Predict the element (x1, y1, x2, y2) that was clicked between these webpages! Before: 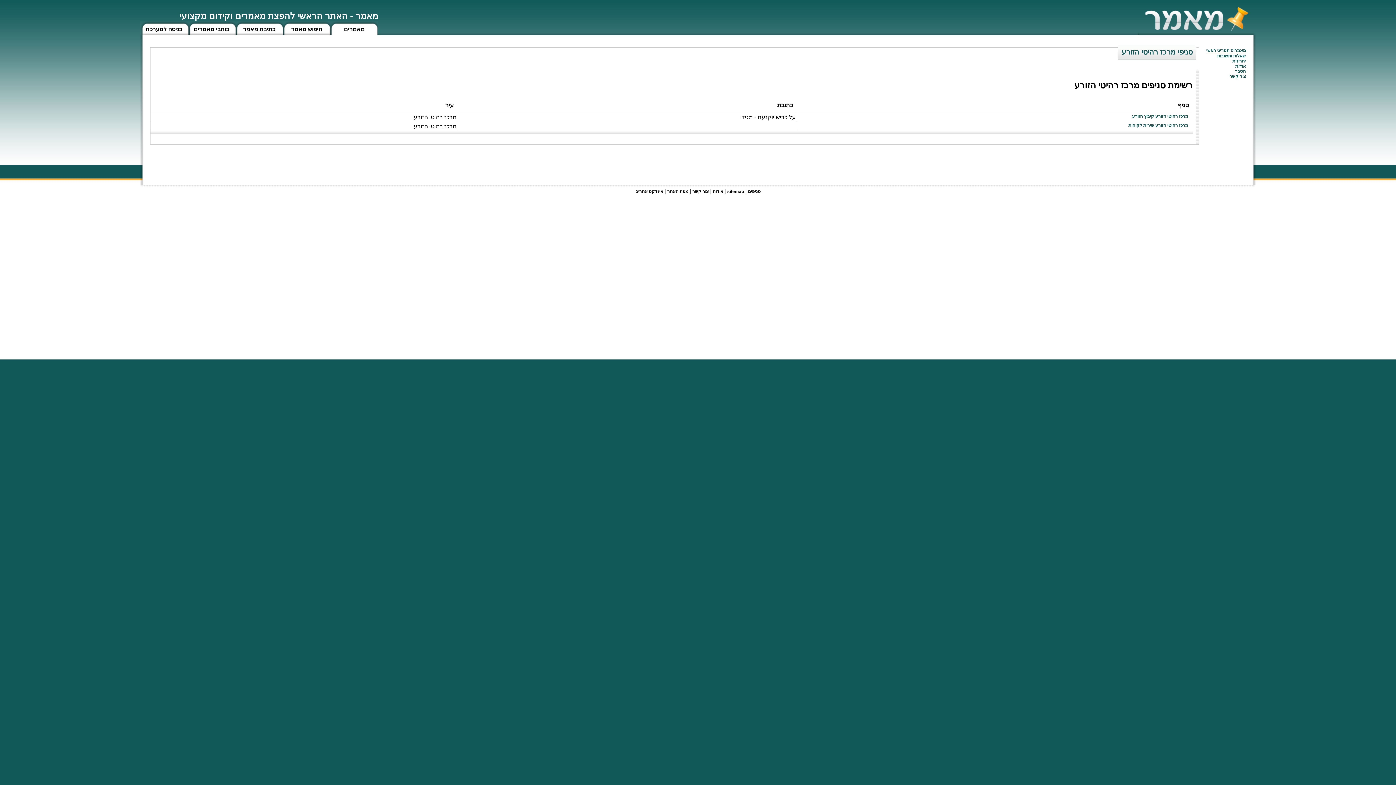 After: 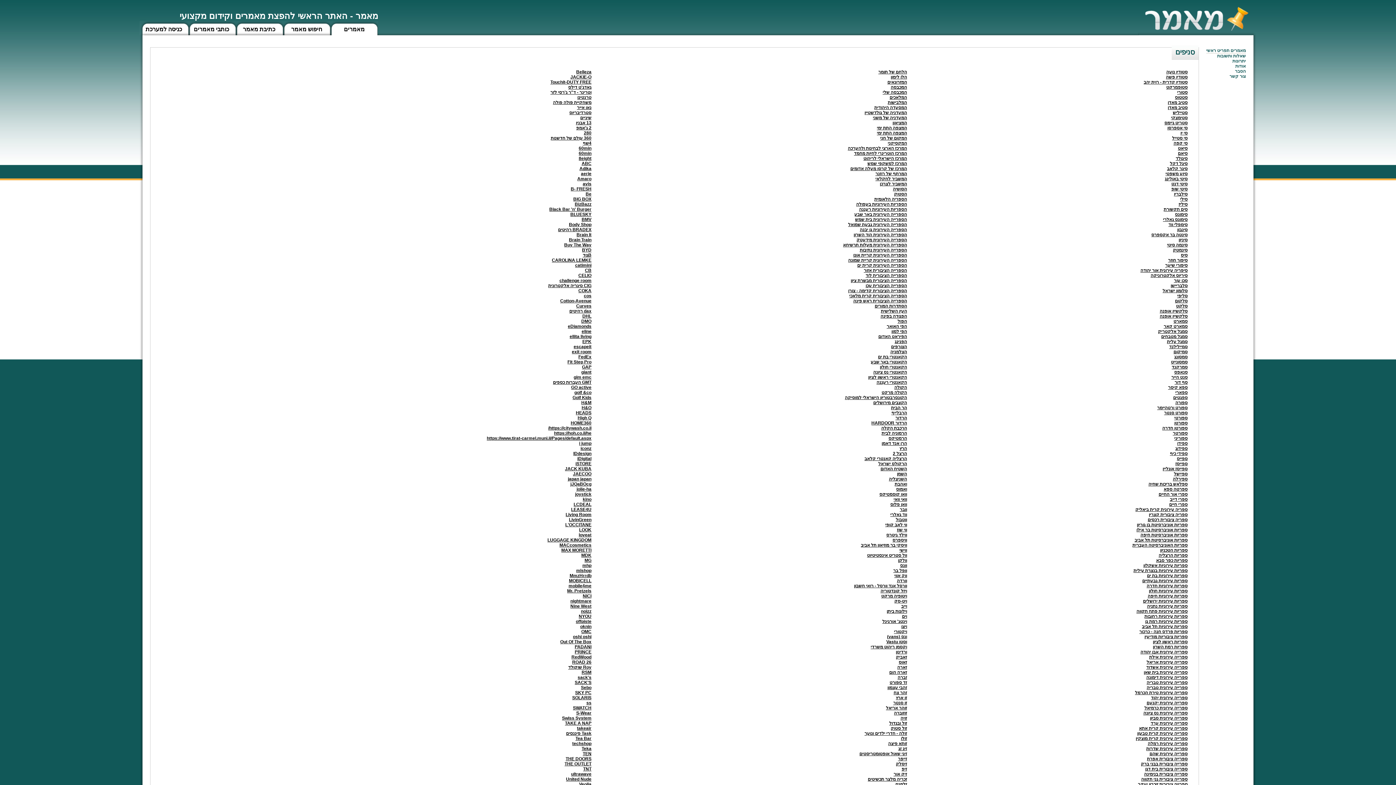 Action: bbox: (748, 189, 760, 194) label: סניפים